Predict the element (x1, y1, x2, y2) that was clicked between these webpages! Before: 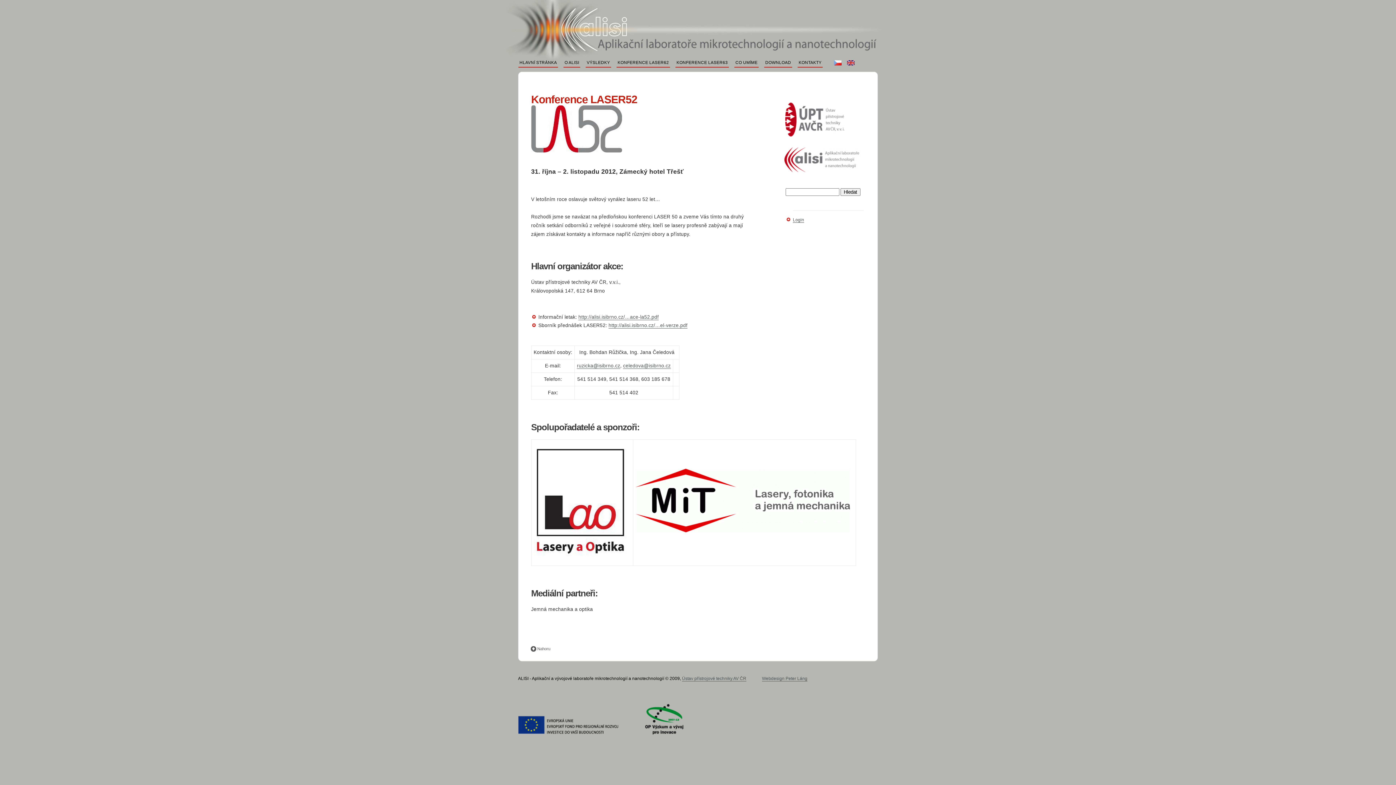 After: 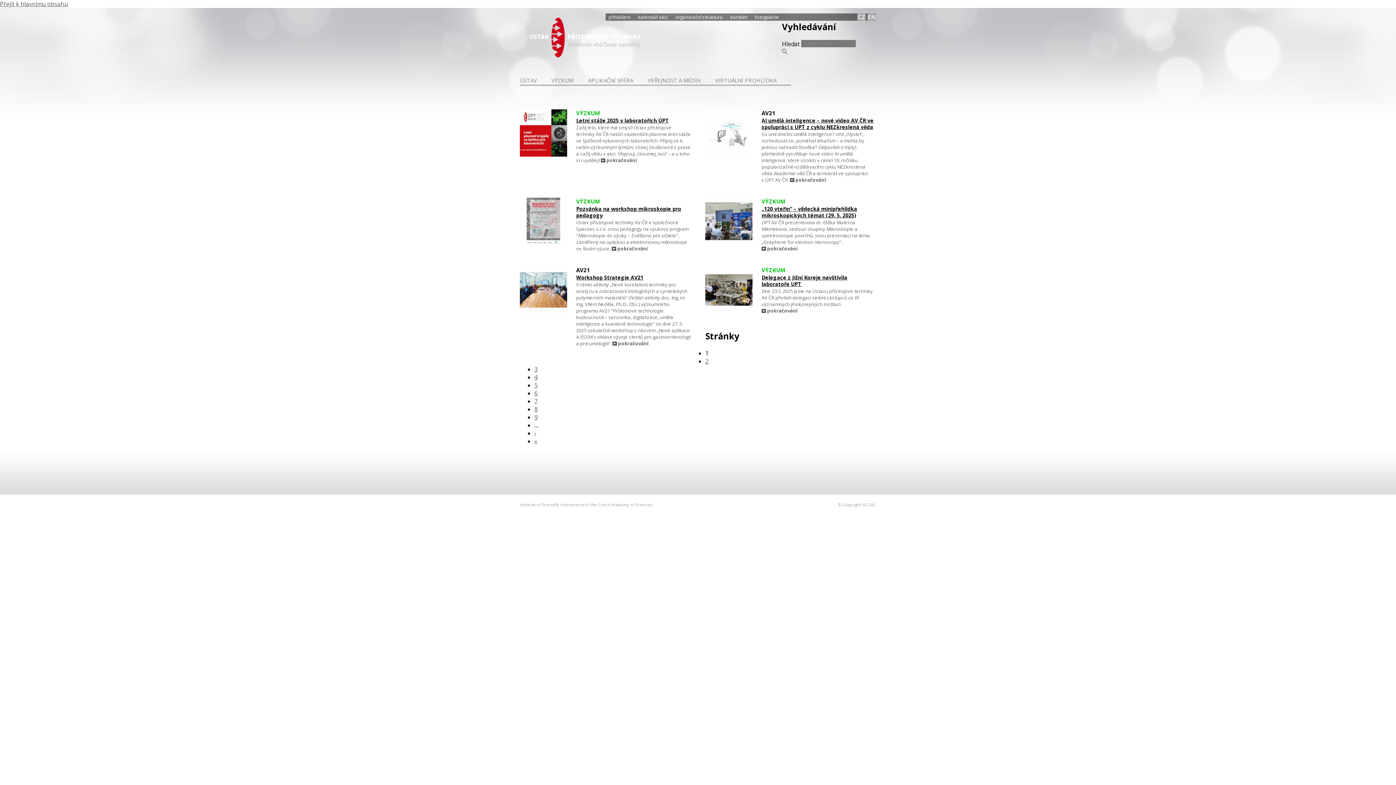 Action: bbox: (785, 132, 848, 137)